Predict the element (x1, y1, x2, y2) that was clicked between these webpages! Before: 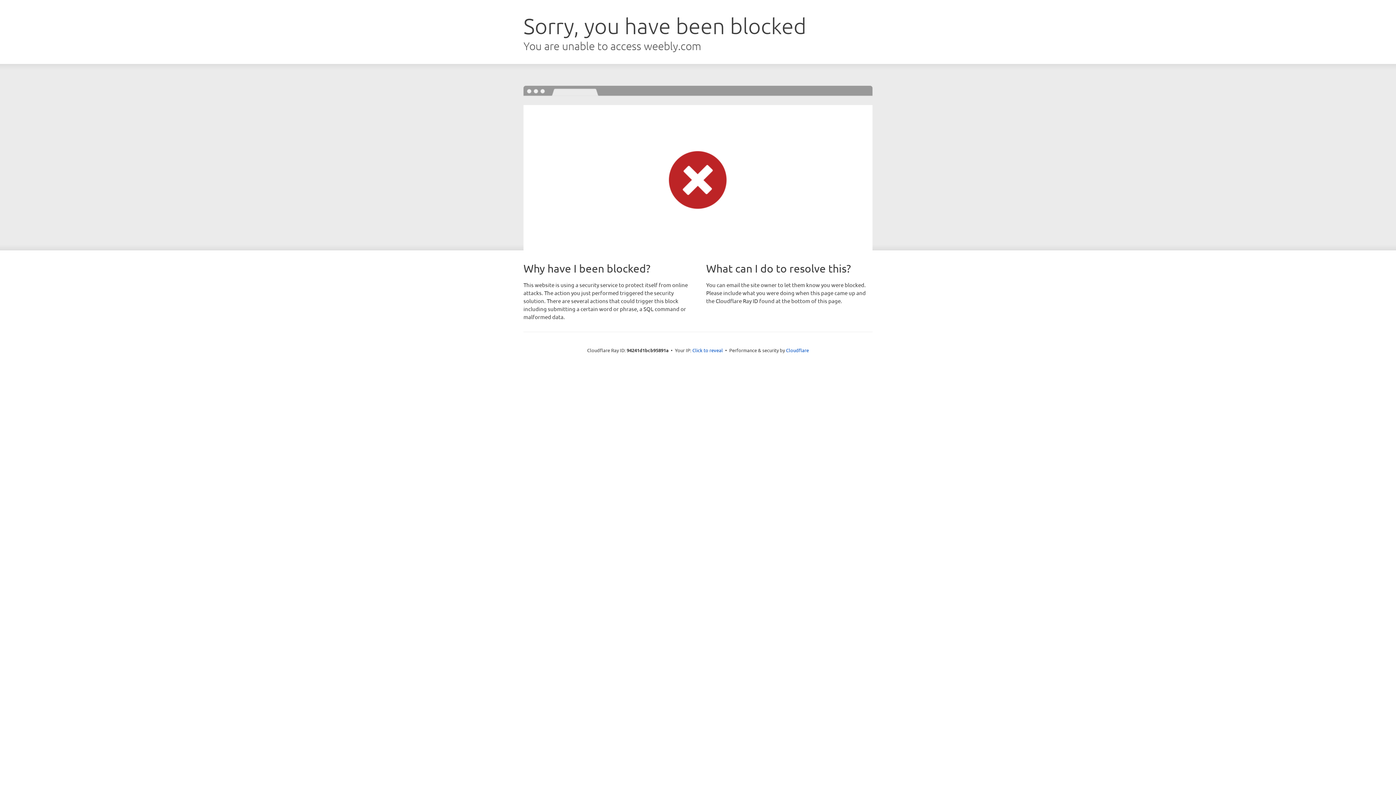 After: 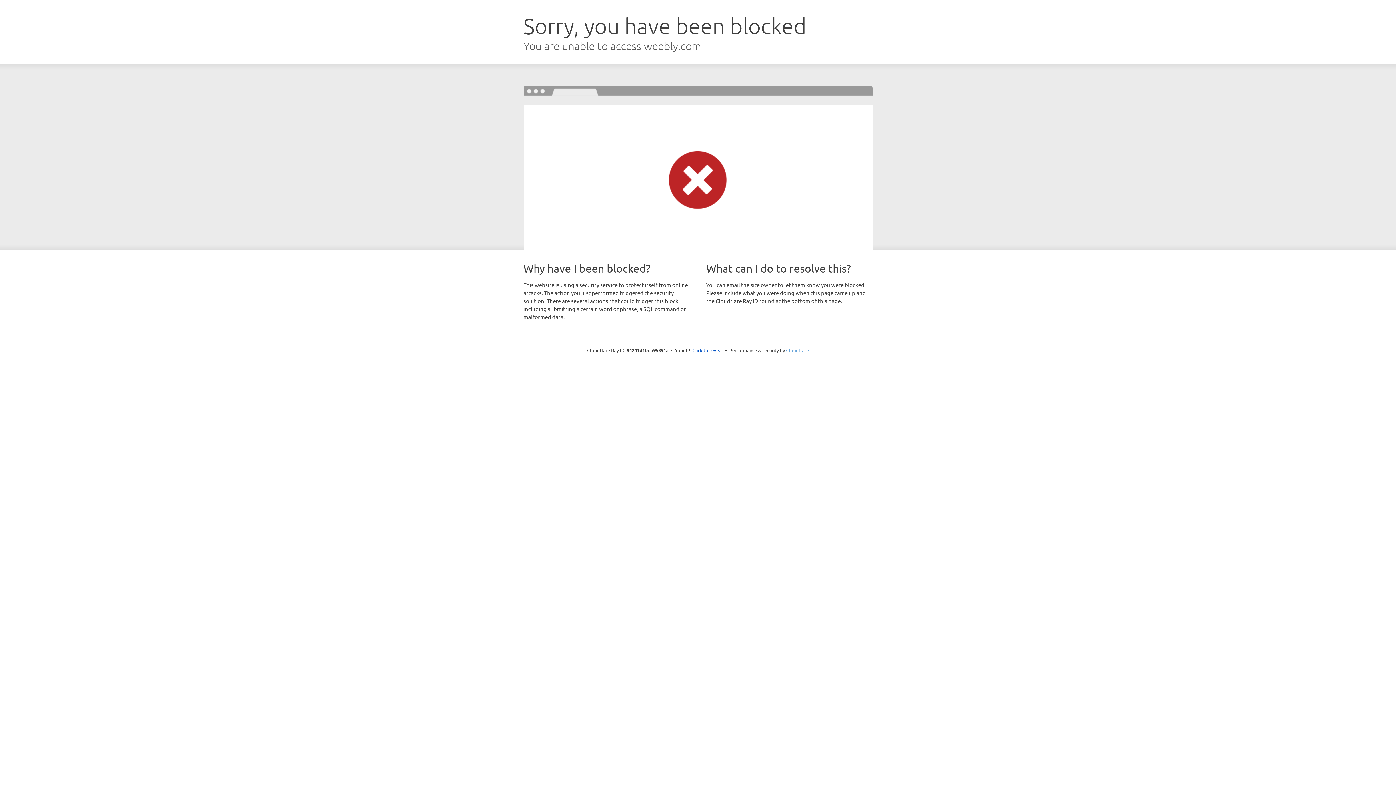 Action: bbox: (786, 347, 809, 353) label: Cloudflare